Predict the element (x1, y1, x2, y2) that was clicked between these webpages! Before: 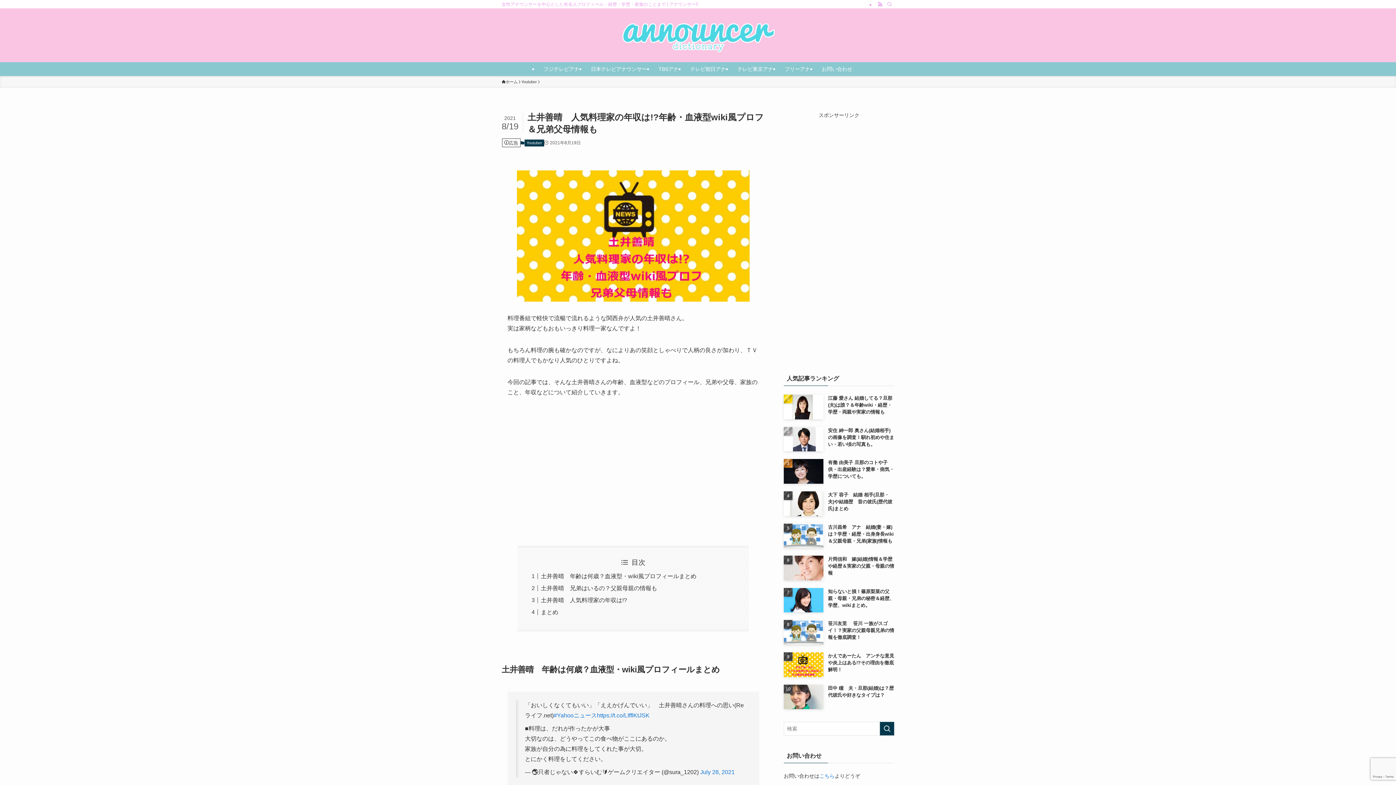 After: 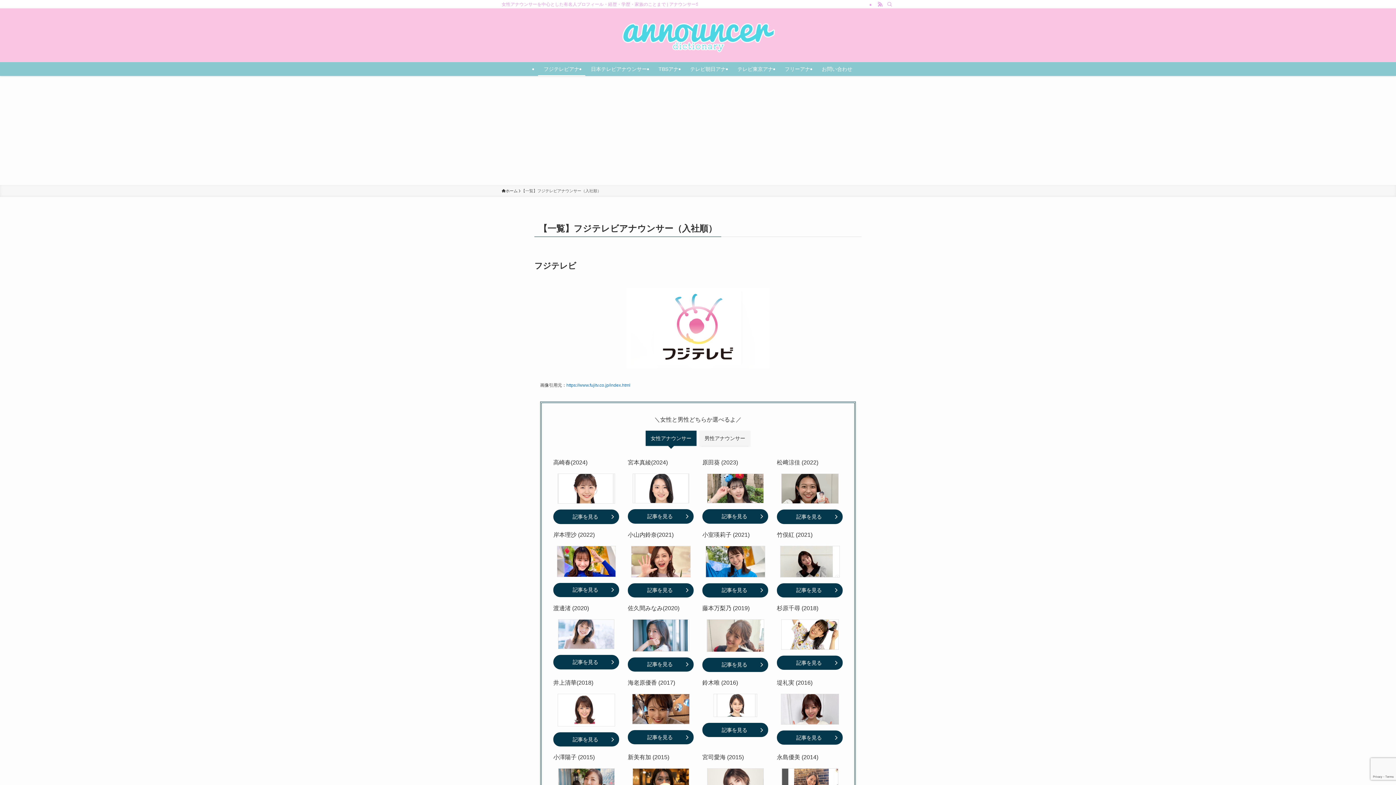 Action: bbox: (538, 62, 585, 76) label: フジテレビアナ